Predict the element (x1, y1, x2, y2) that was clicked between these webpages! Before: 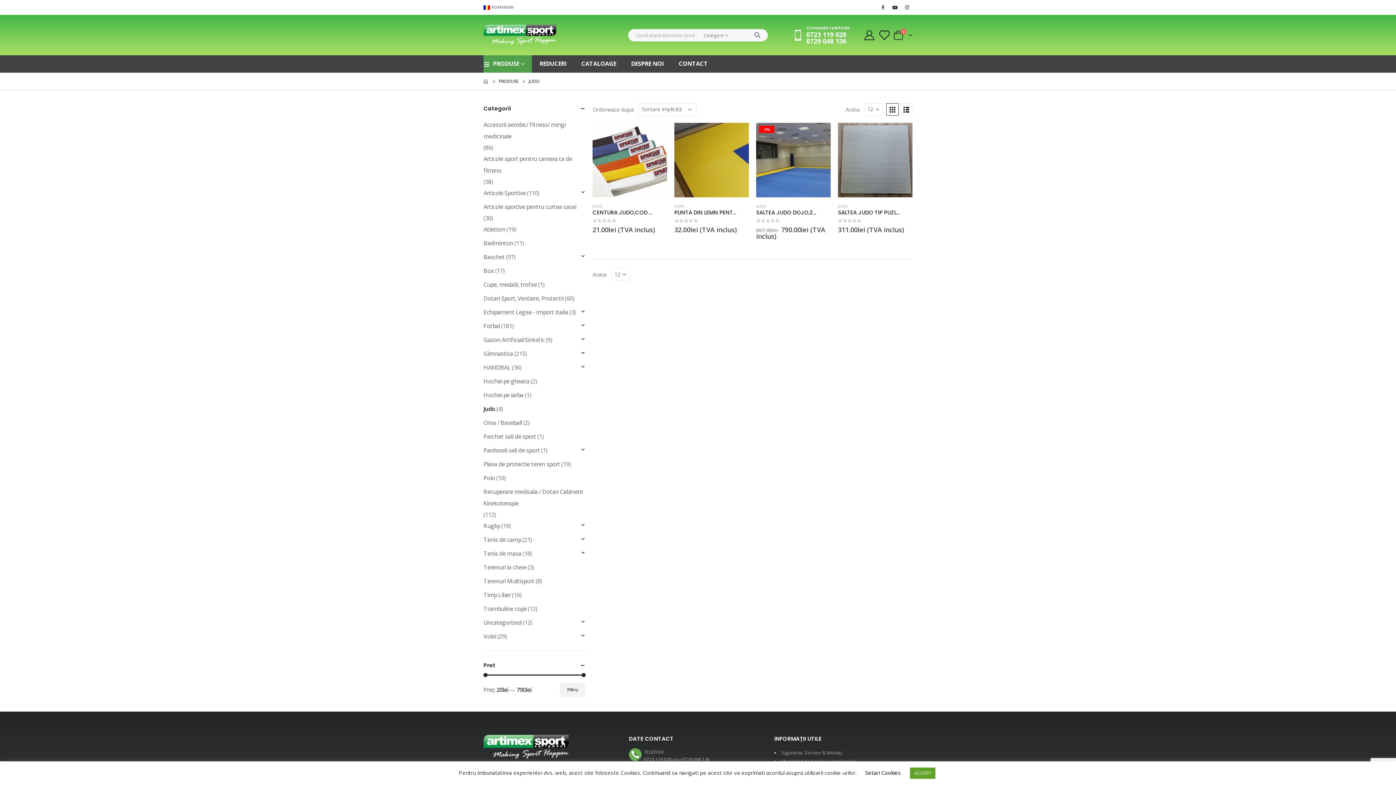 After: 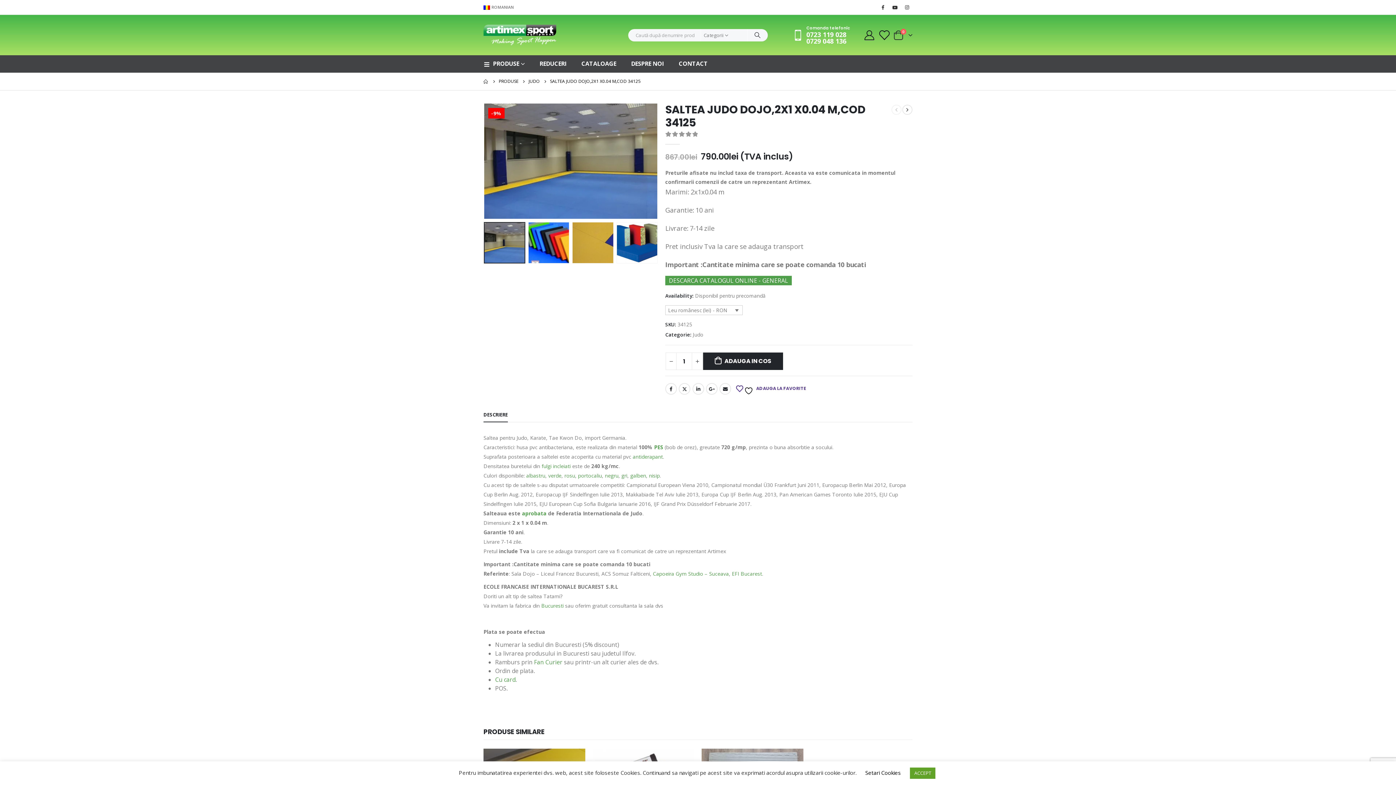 Action: label: SALTEA JUDO DOJO,2X1 X0.04 M,COD 34125 bbox: (756, 209, 830, 216)